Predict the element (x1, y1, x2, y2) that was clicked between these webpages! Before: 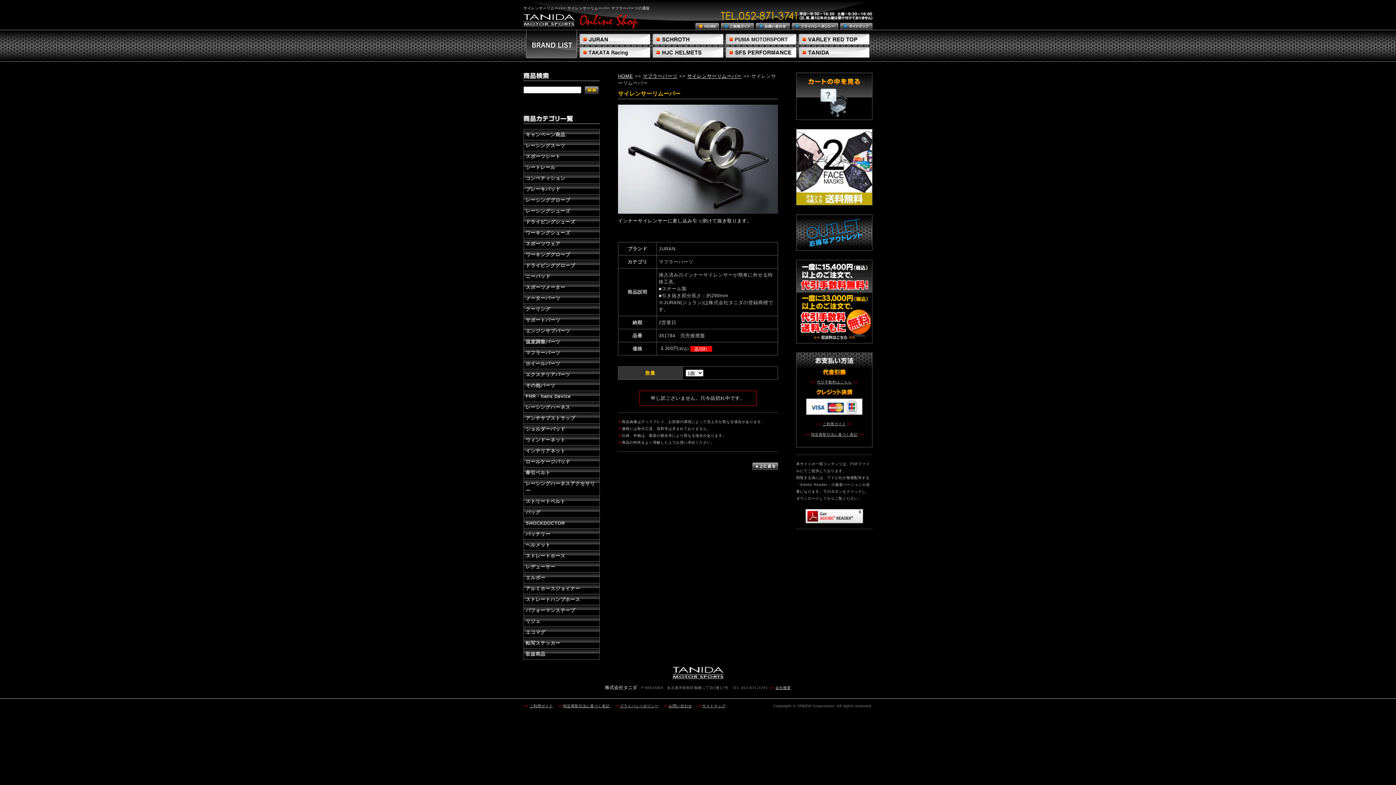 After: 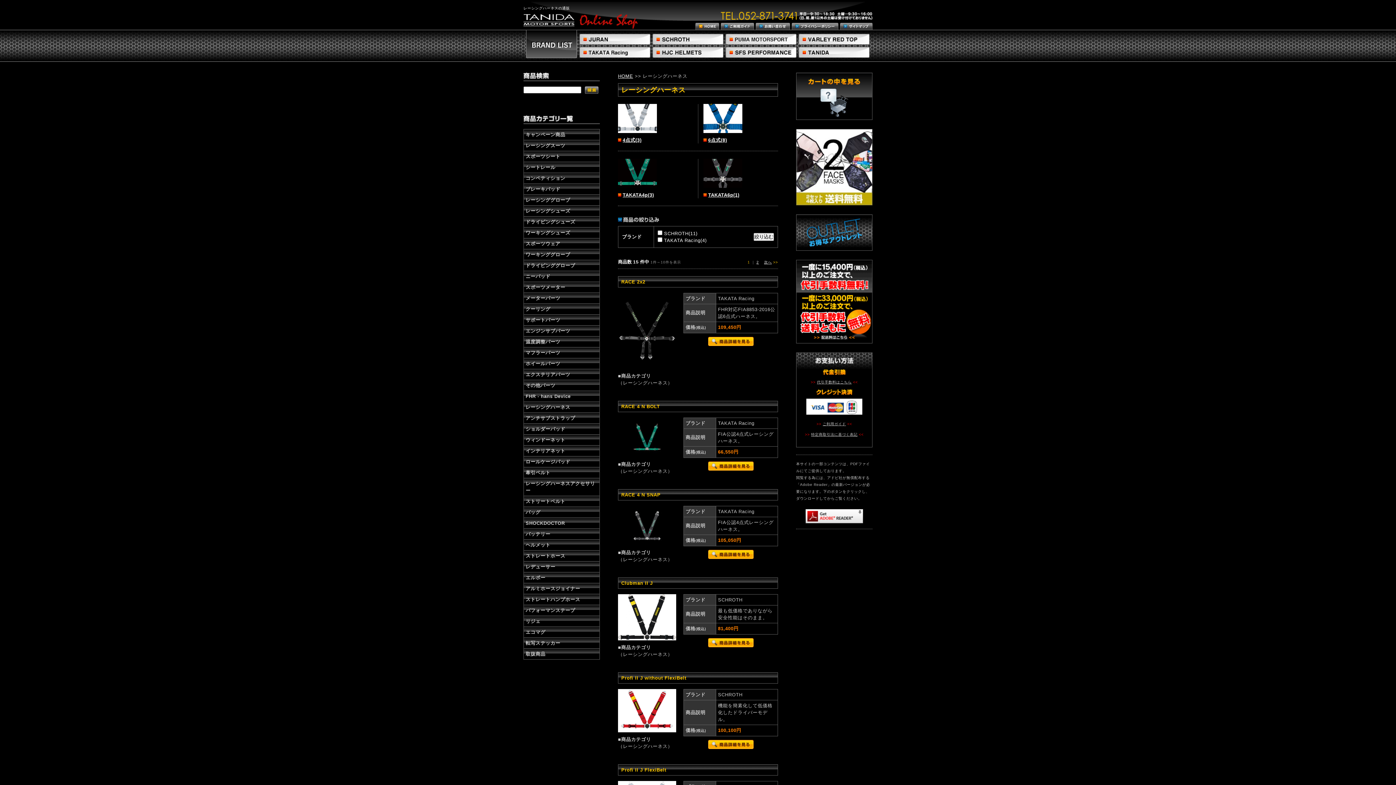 Action: bbox: (525, 404, 570, 410) label: レーシングハーネス